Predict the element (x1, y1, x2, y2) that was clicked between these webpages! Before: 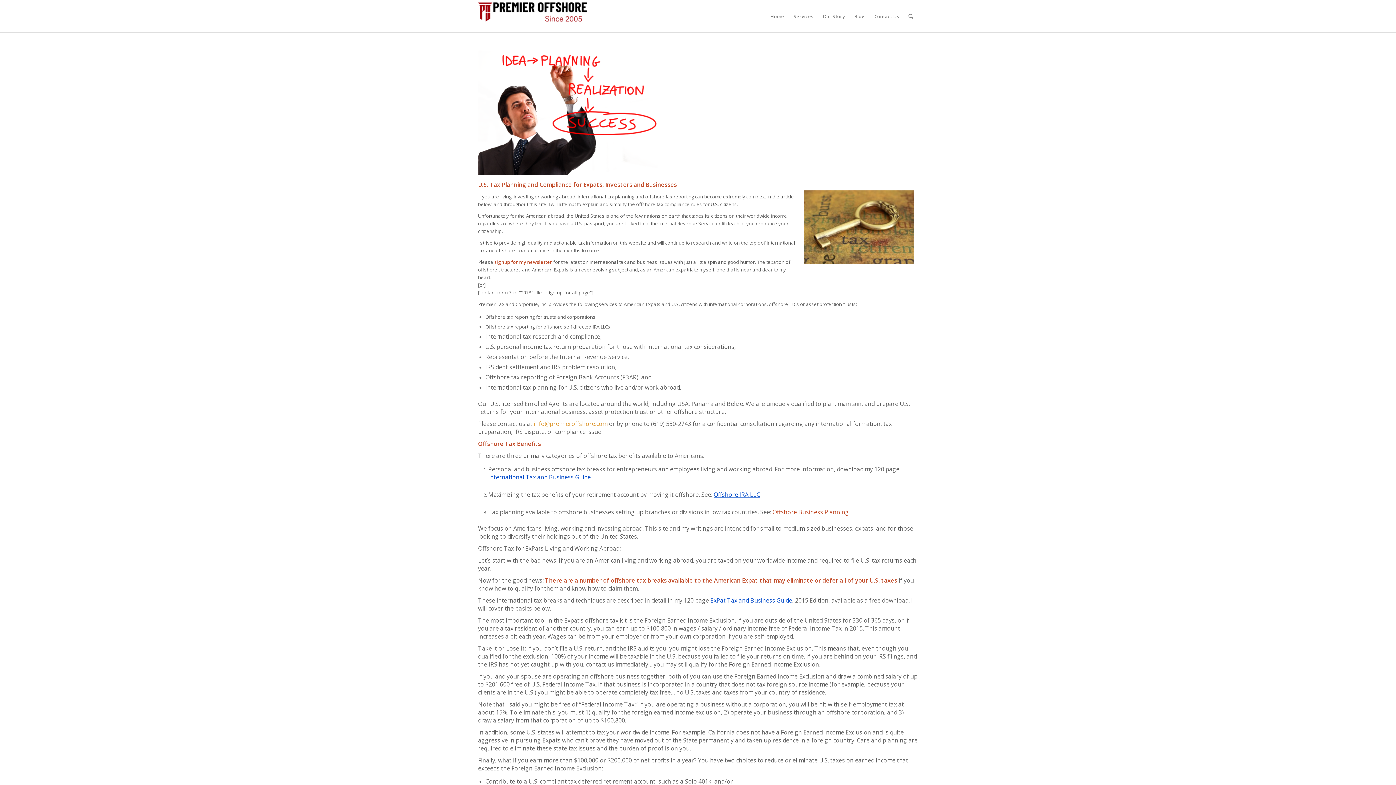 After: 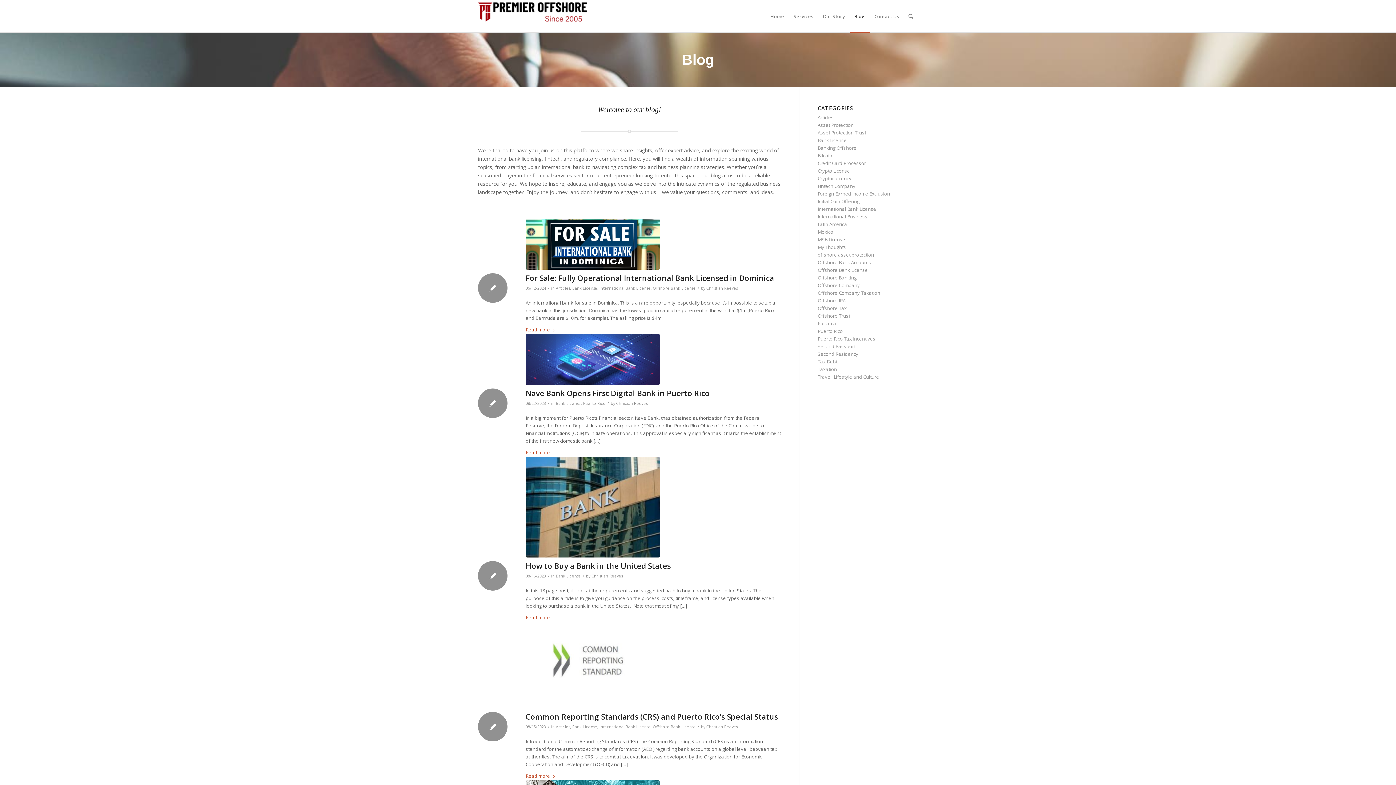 Action: bbox: (849, 0, 869, 32) label: Blog